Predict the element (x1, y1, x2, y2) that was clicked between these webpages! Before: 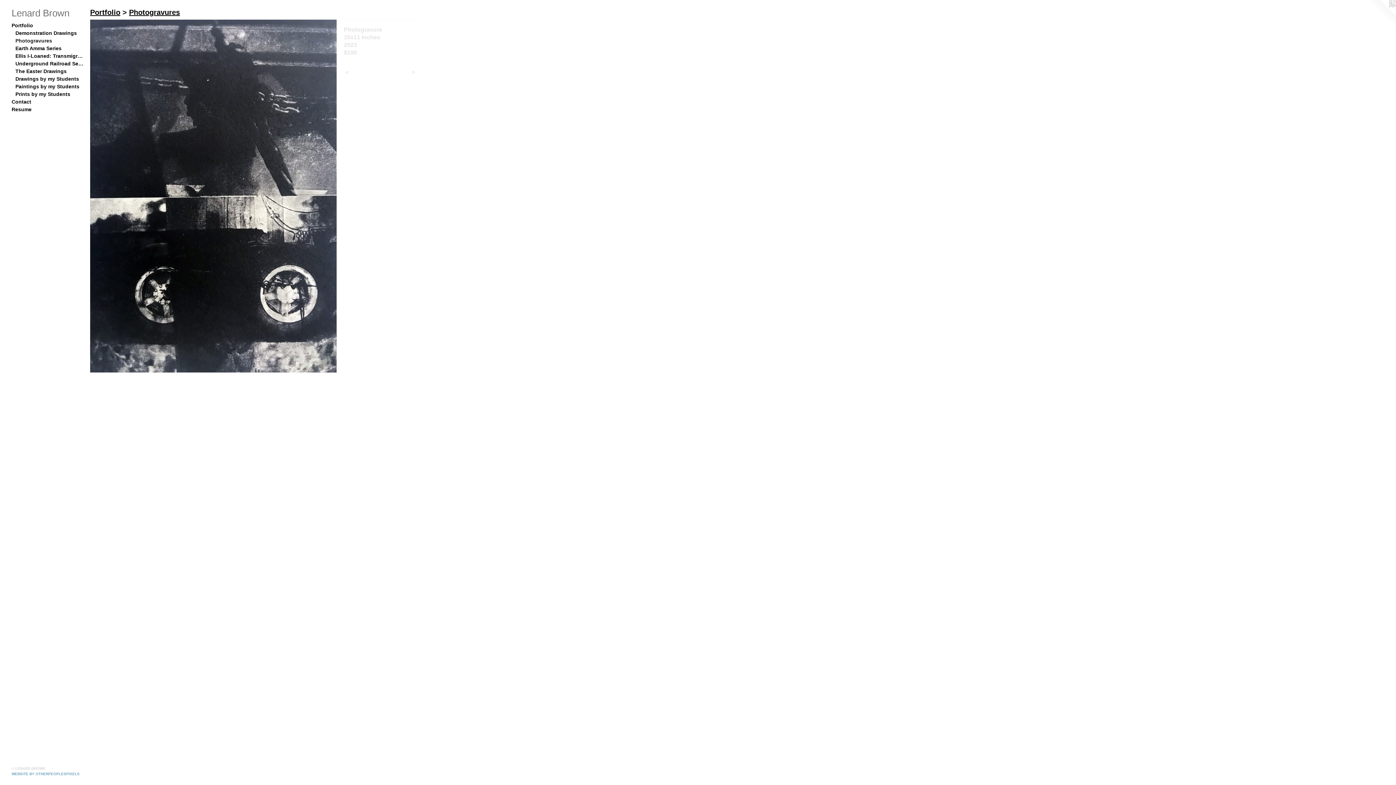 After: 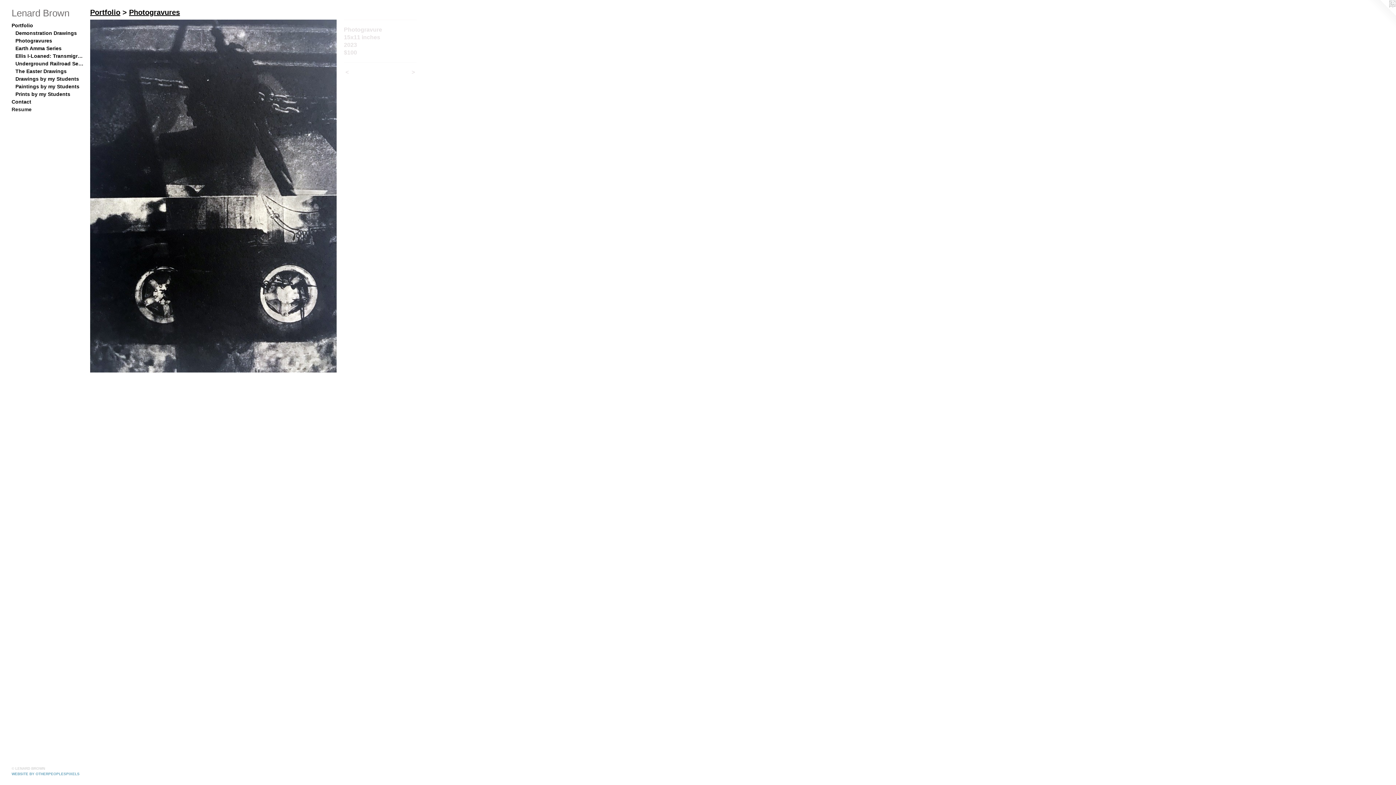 Action: bbox: (11, 105, 84, 113) label: Resume